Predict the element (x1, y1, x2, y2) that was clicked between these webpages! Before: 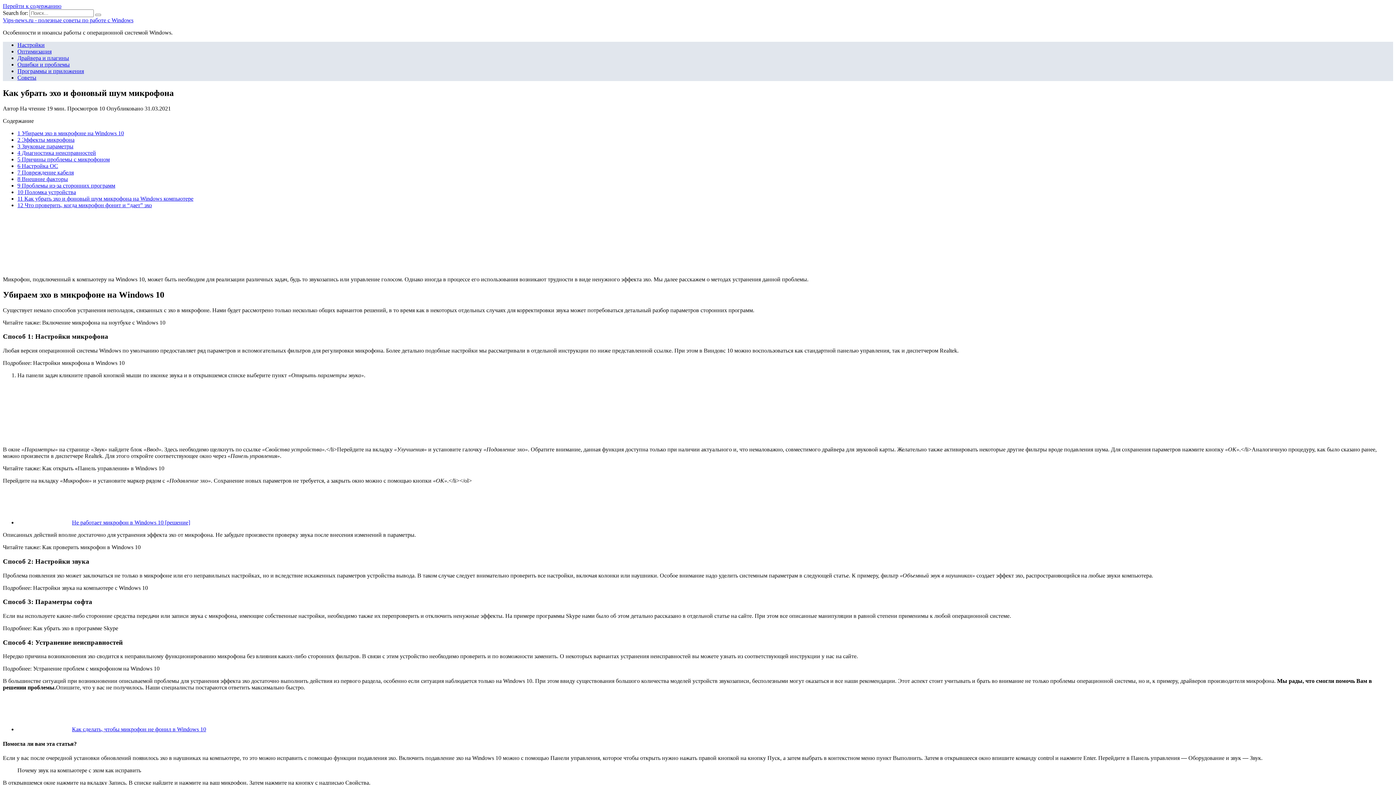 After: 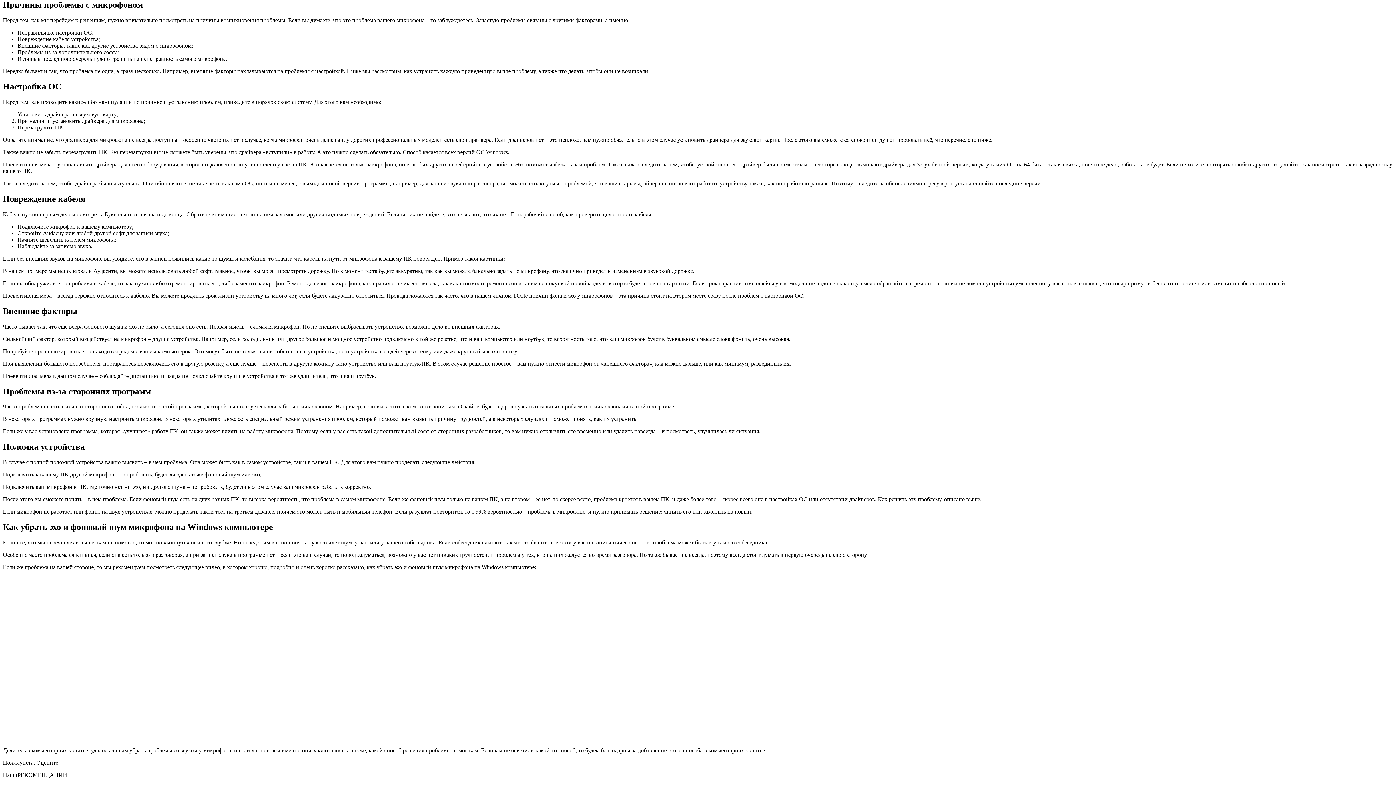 Action: label: 5 Причины проблемы с микрофоном bbox: (17, 156, 109, 162)